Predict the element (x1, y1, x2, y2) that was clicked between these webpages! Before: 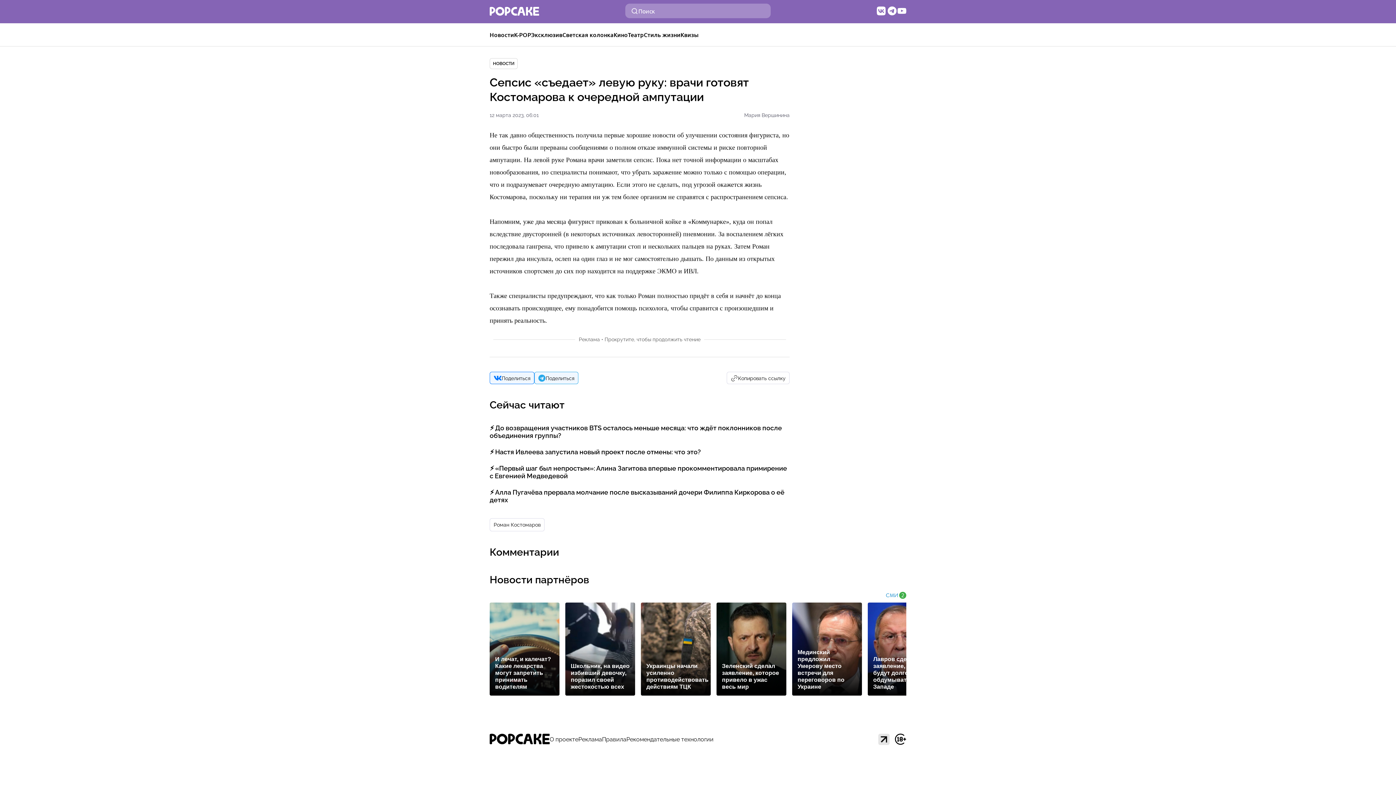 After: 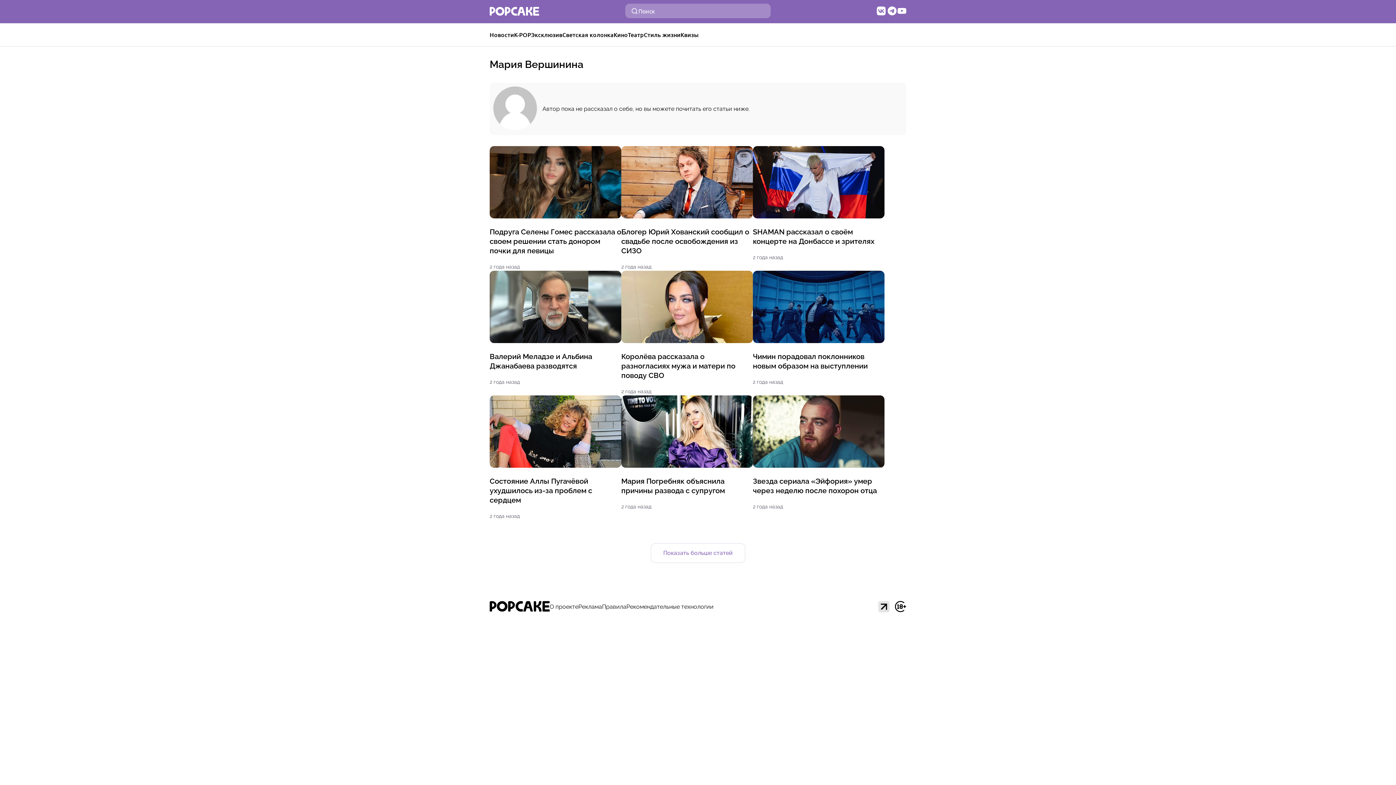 Action: label: Мария Вершинина bbox: (744, 111, 789, 119)